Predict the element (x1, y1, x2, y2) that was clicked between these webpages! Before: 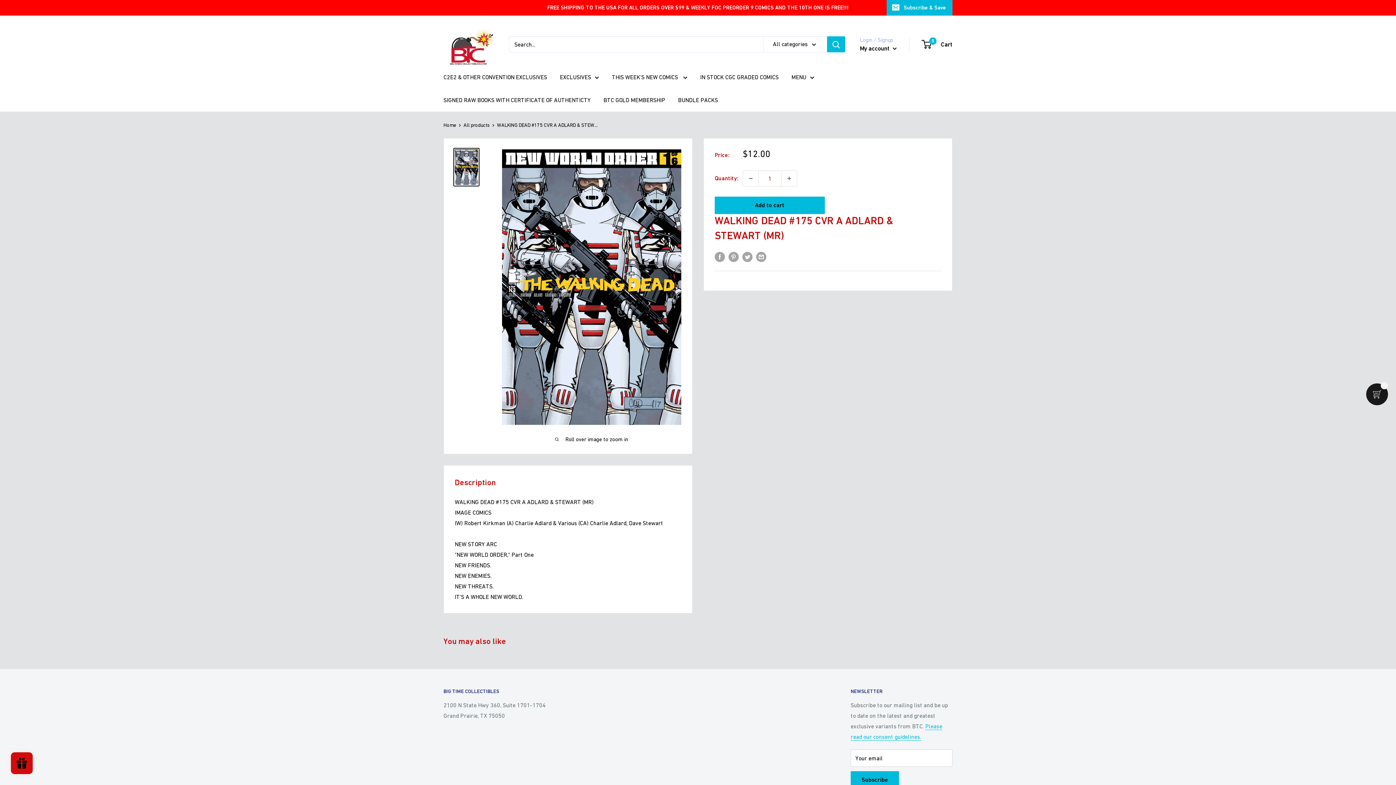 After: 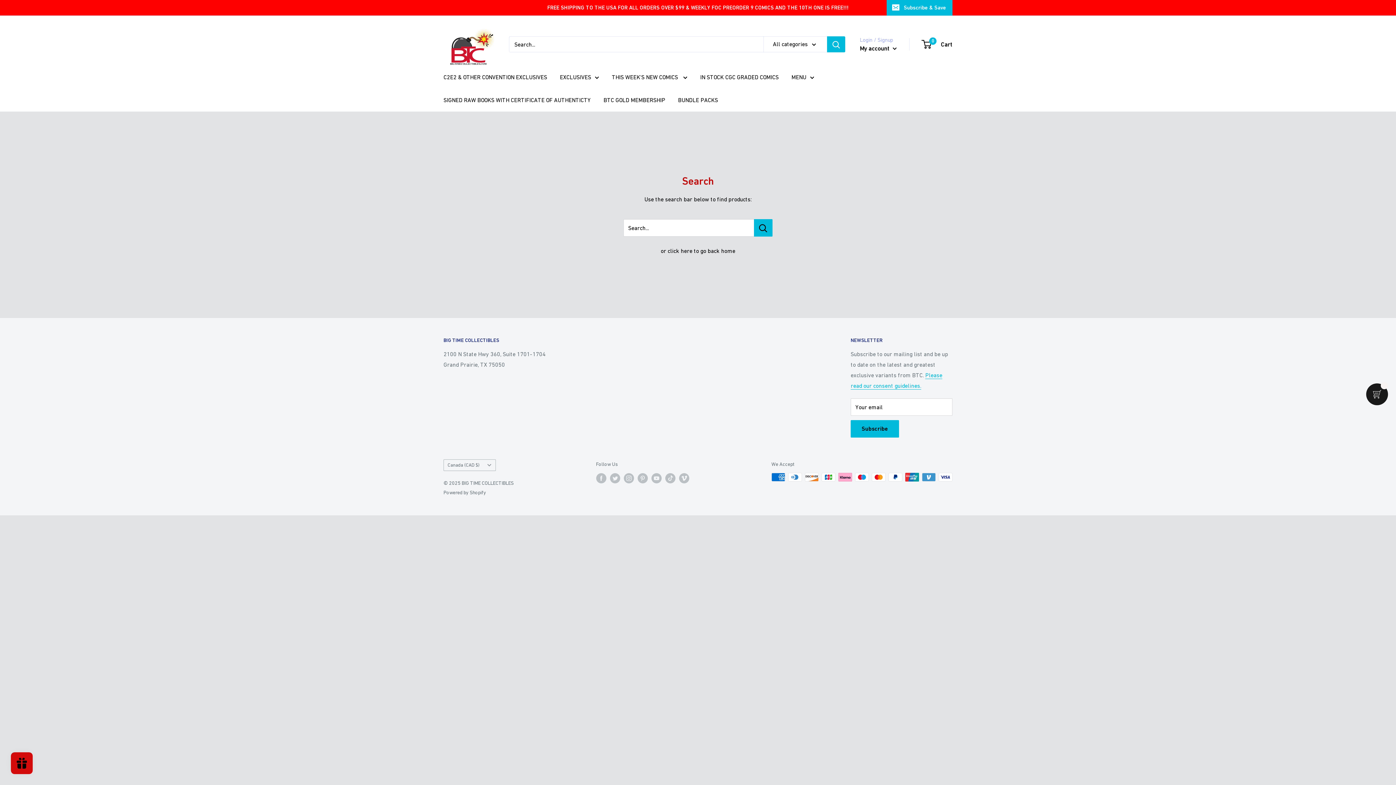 Action: label: Search bbox: (827, 36, 845, 52)